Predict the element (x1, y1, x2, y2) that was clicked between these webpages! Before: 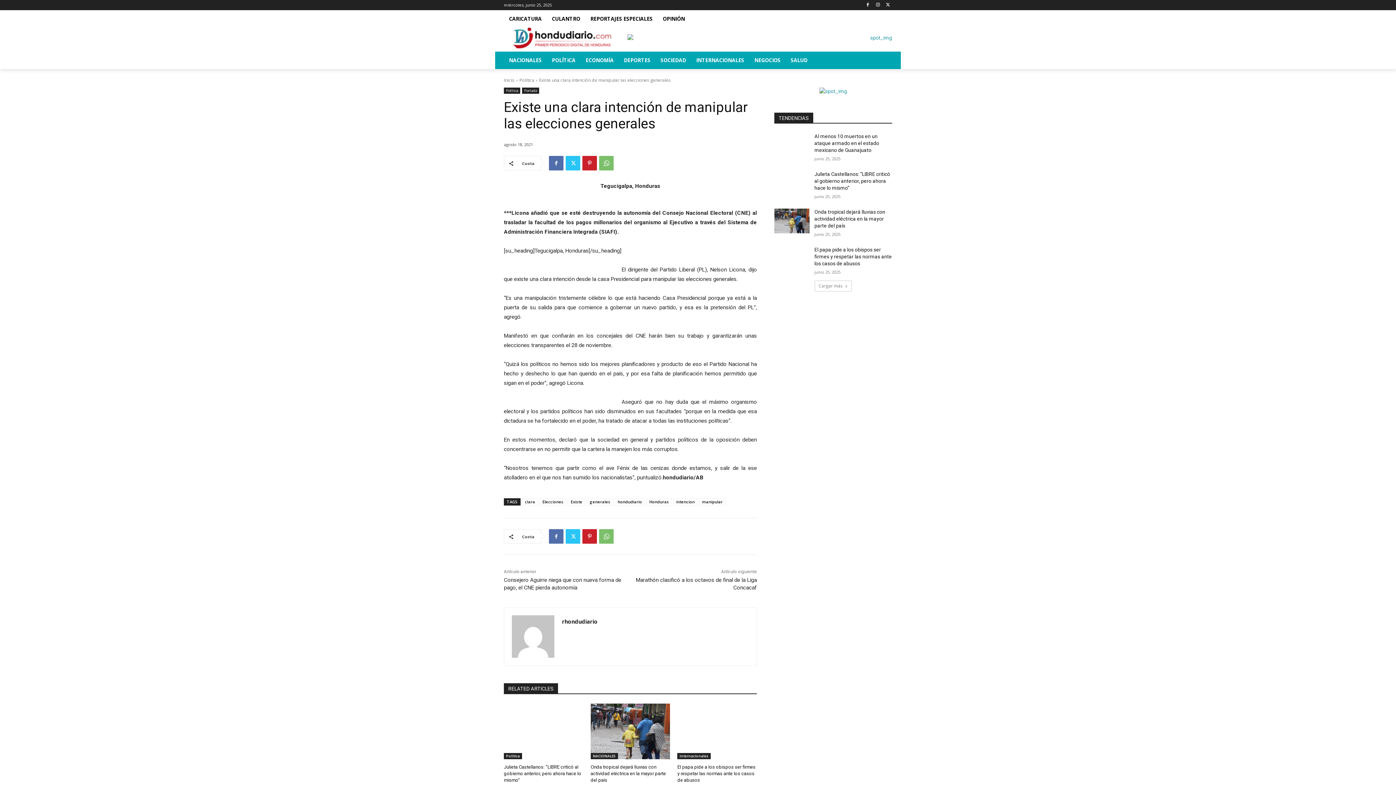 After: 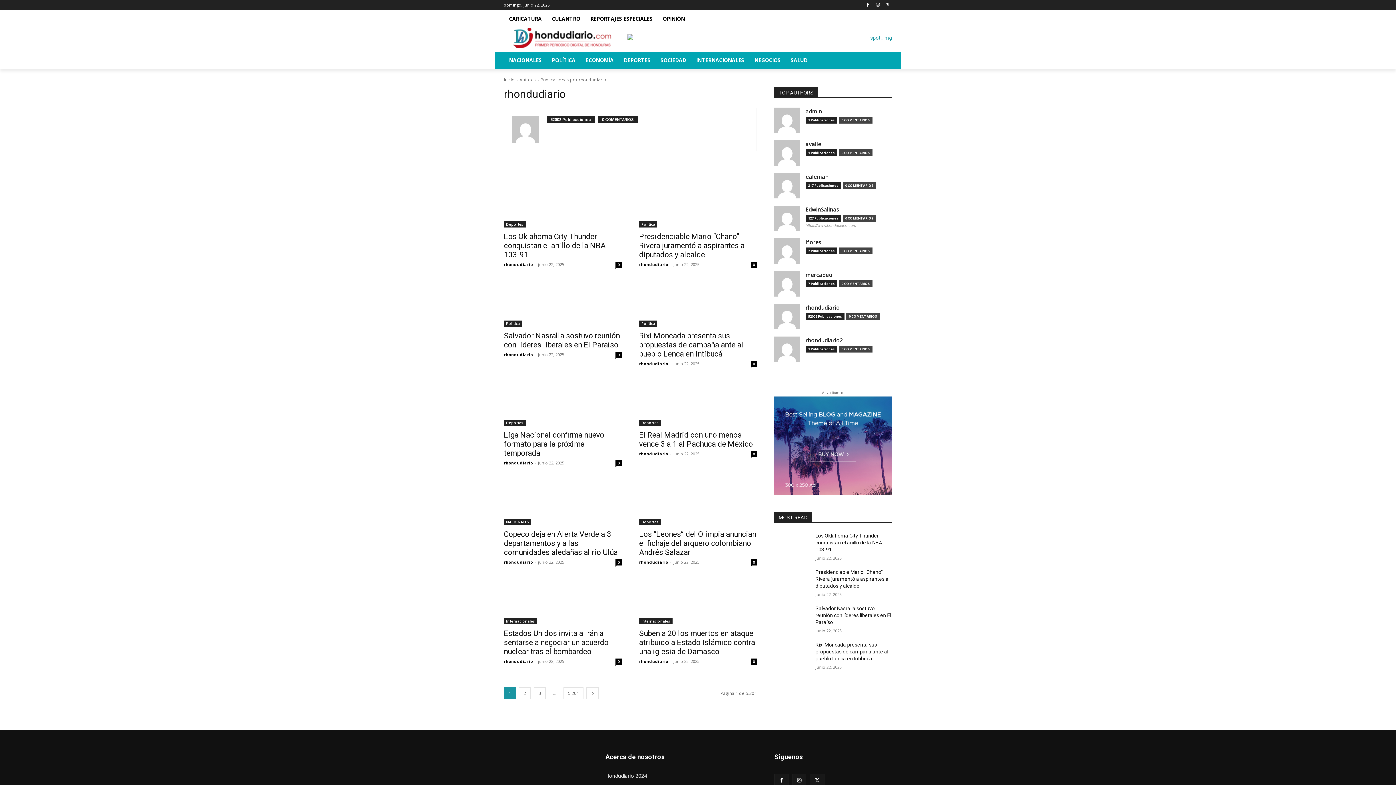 Action: bbox: (512, 615, 554, 658)